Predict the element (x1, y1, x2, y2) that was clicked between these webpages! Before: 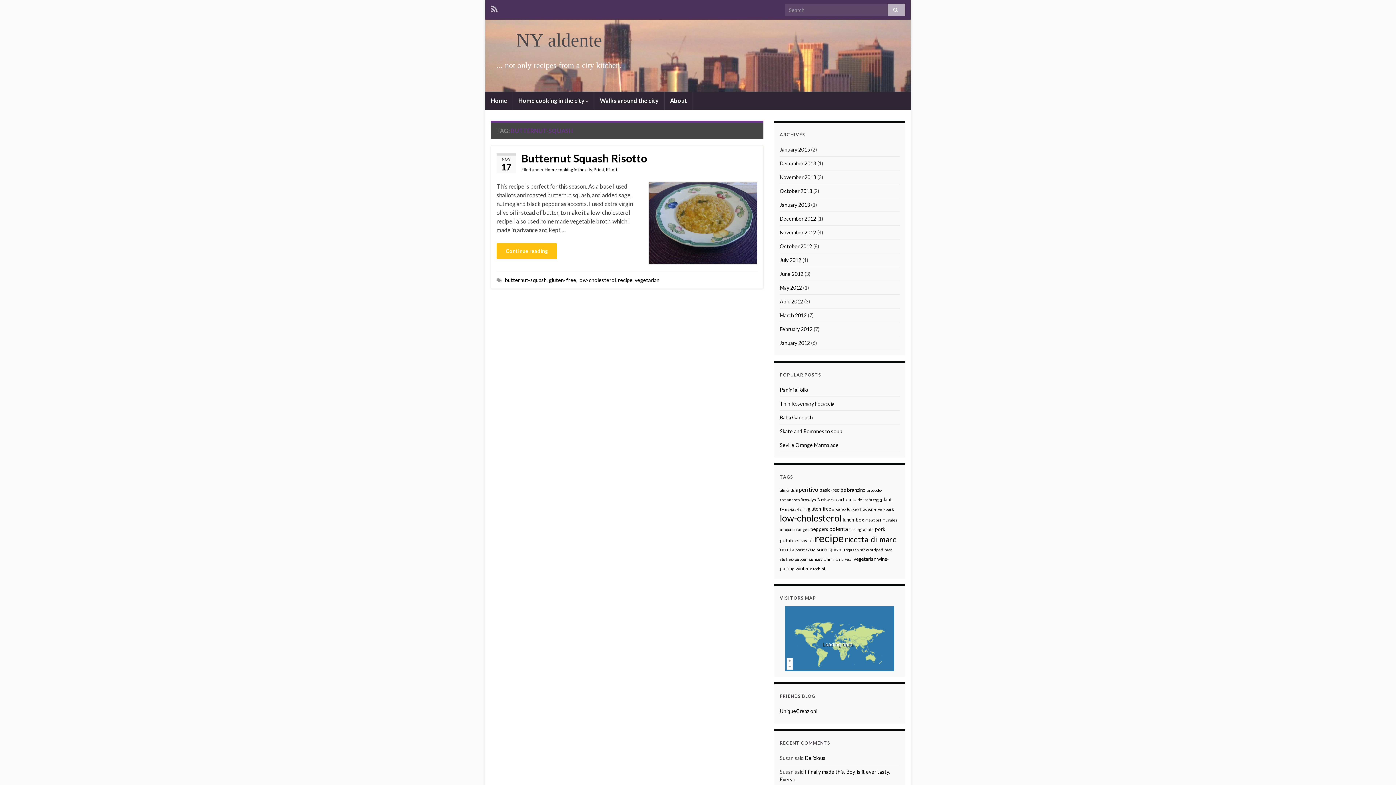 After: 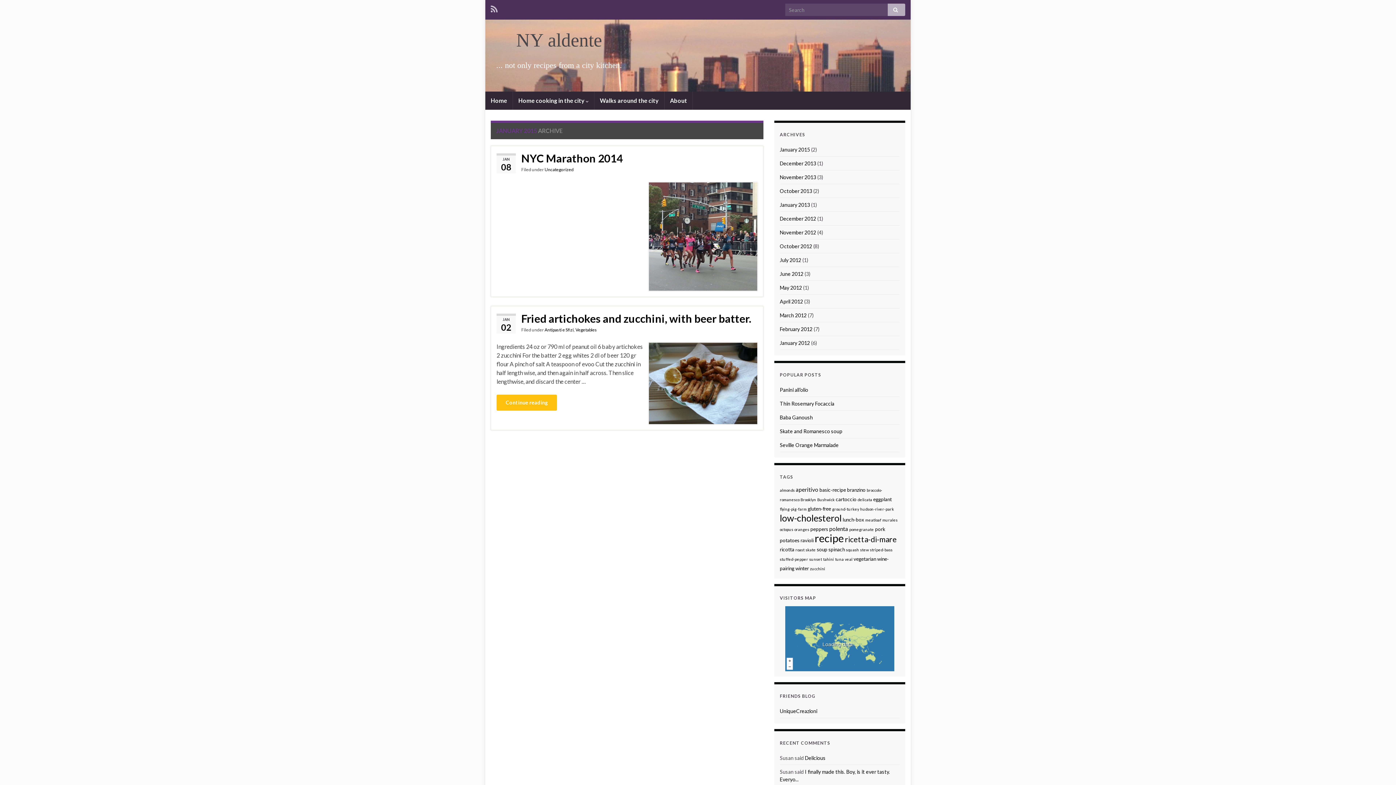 Action: label: January 2015 bbox: (780, 146, 810, 152)